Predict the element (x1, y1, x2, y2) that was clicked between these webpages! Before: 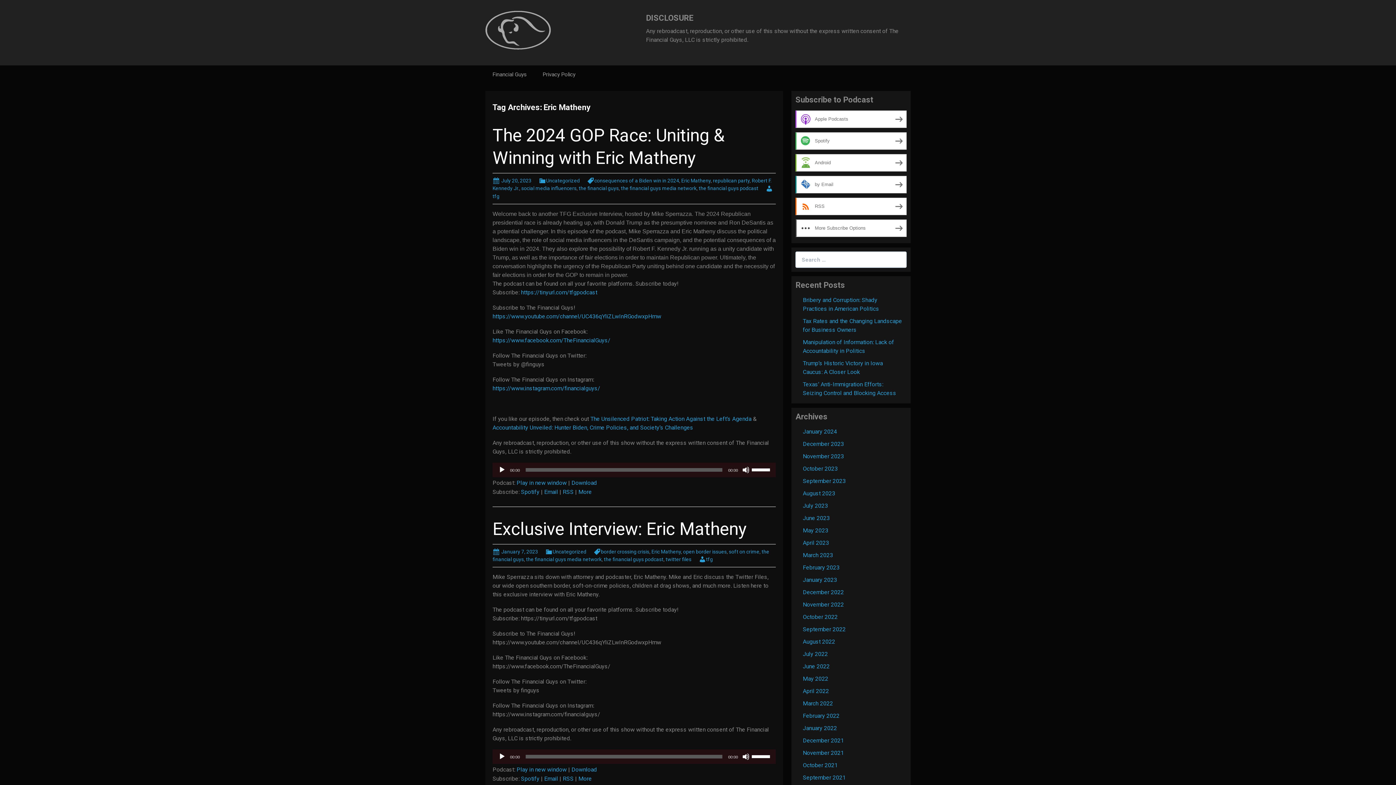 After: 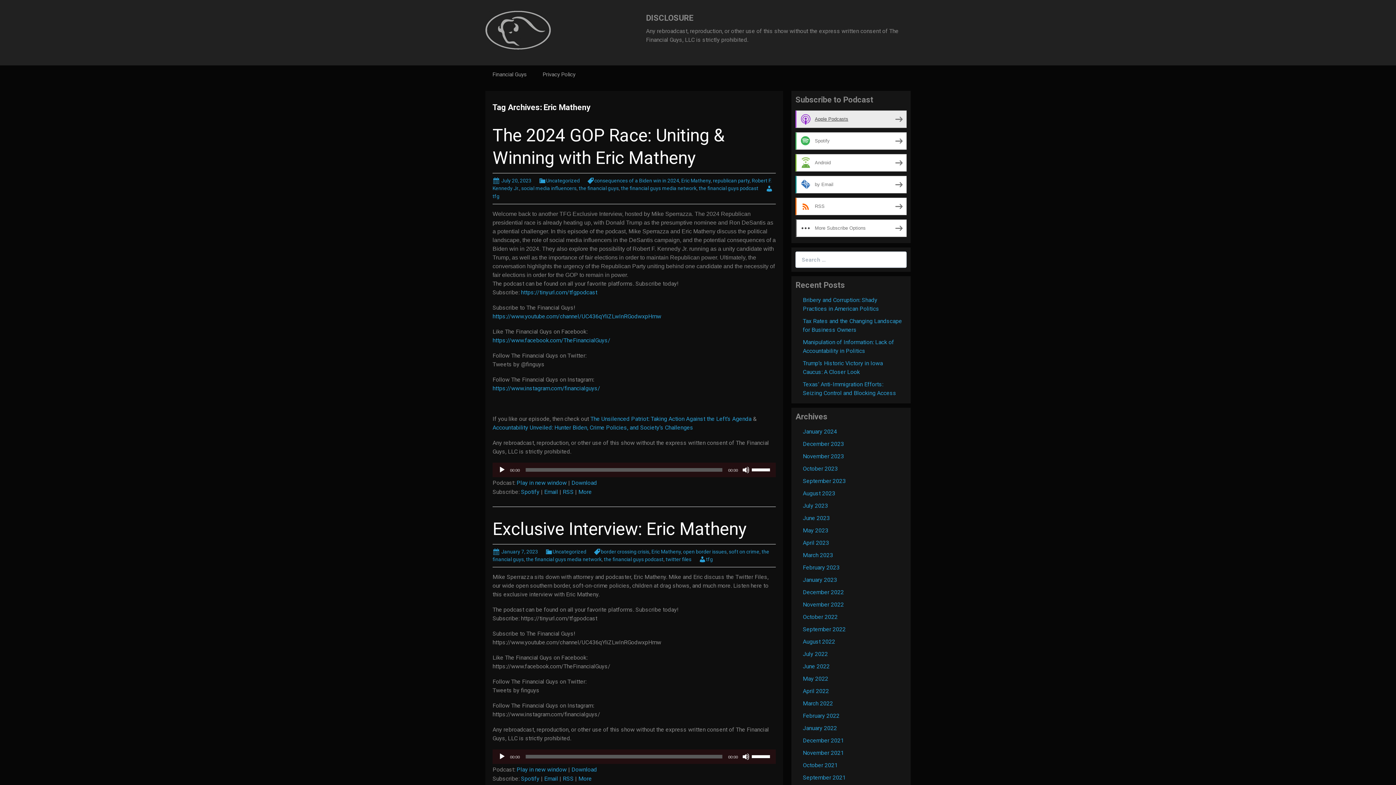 Action: bbox: (795, 110, 906, 128) label: Apple Podcasts